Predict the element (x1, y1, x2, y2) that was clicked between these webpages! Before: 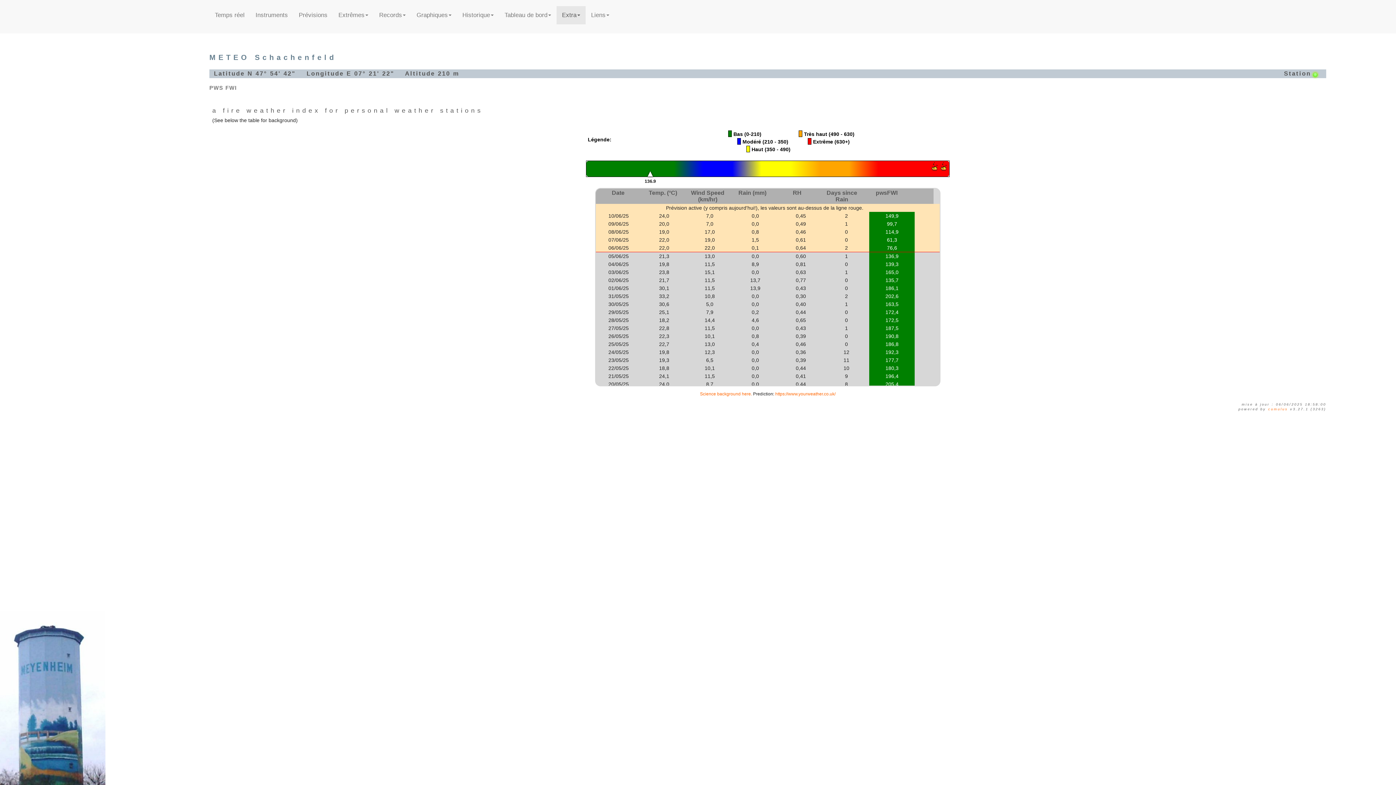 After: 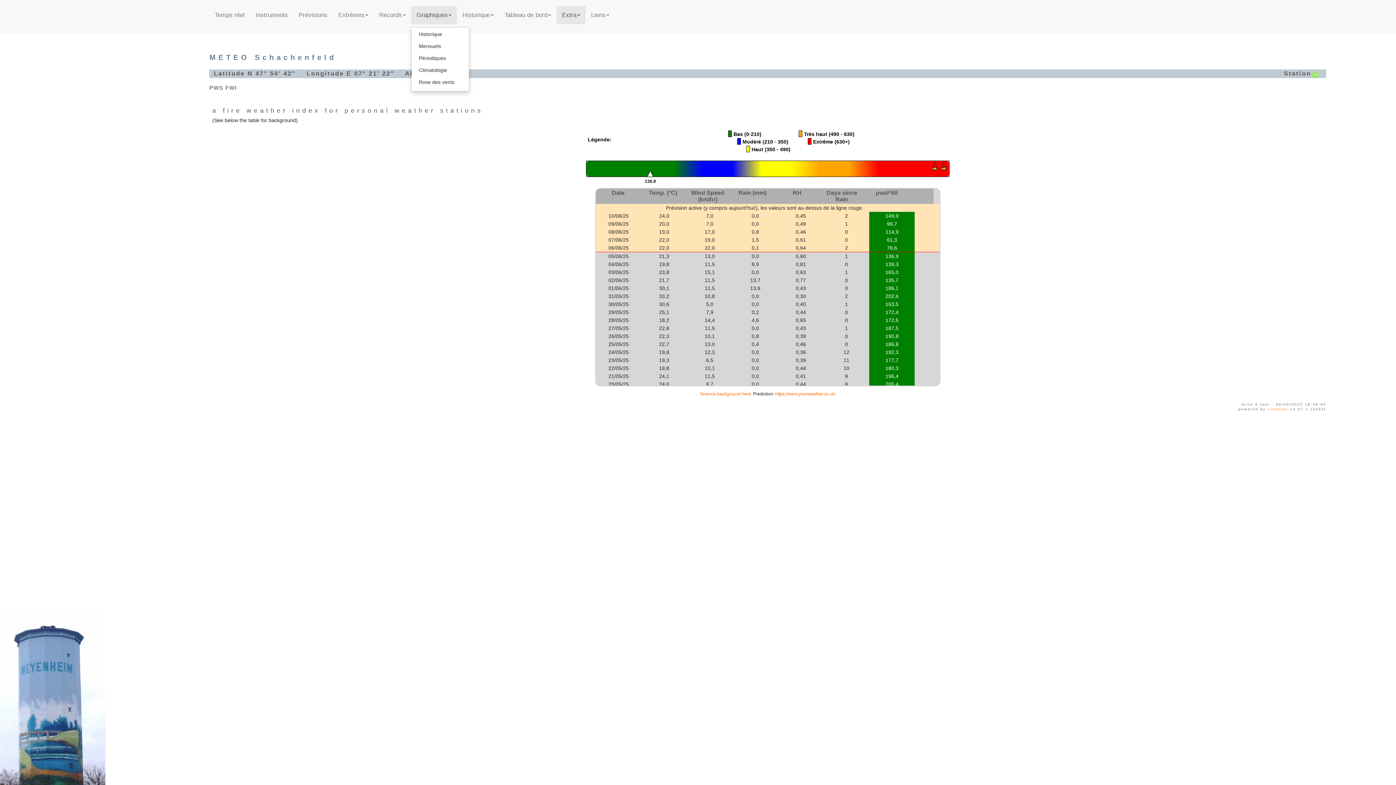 Action: label: Graphiques bbox: (411, 6, 457, 24)